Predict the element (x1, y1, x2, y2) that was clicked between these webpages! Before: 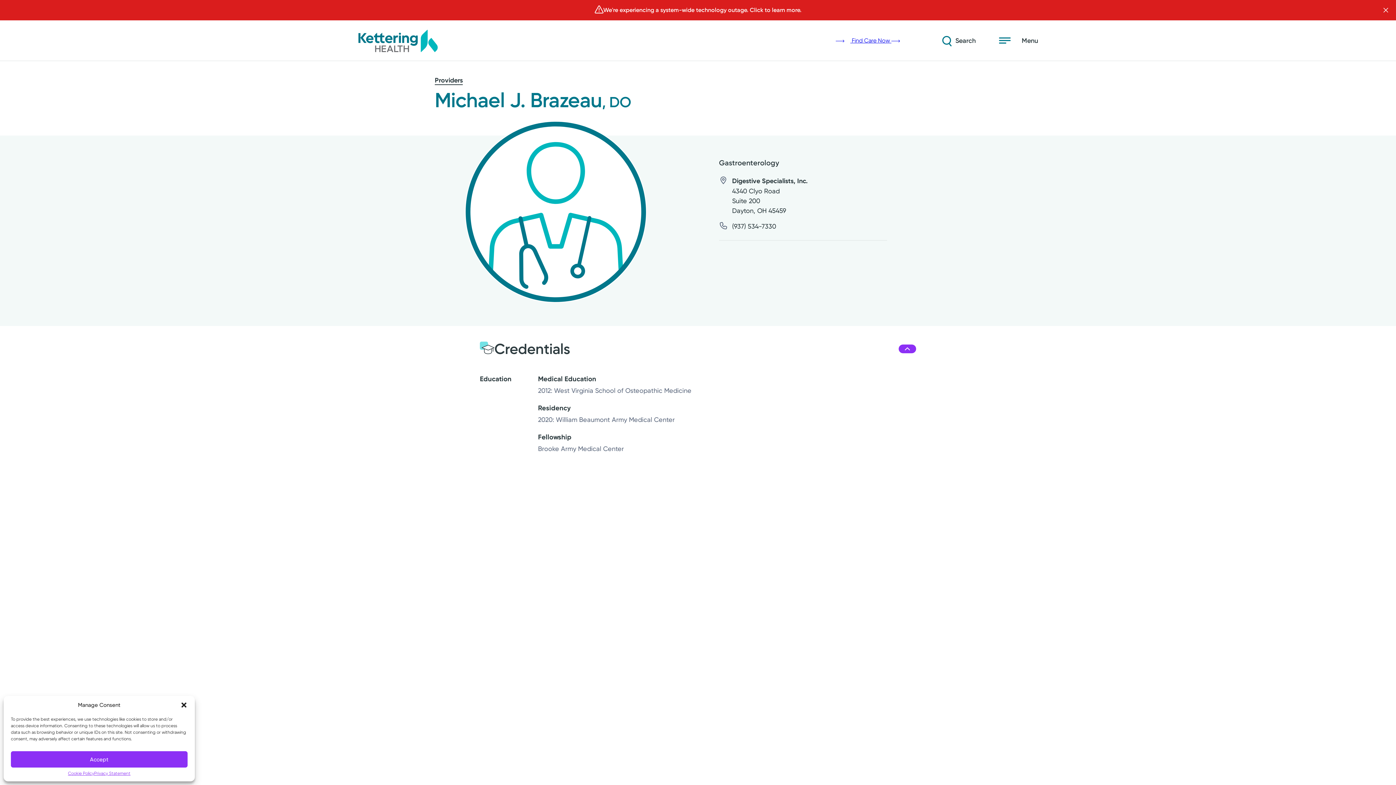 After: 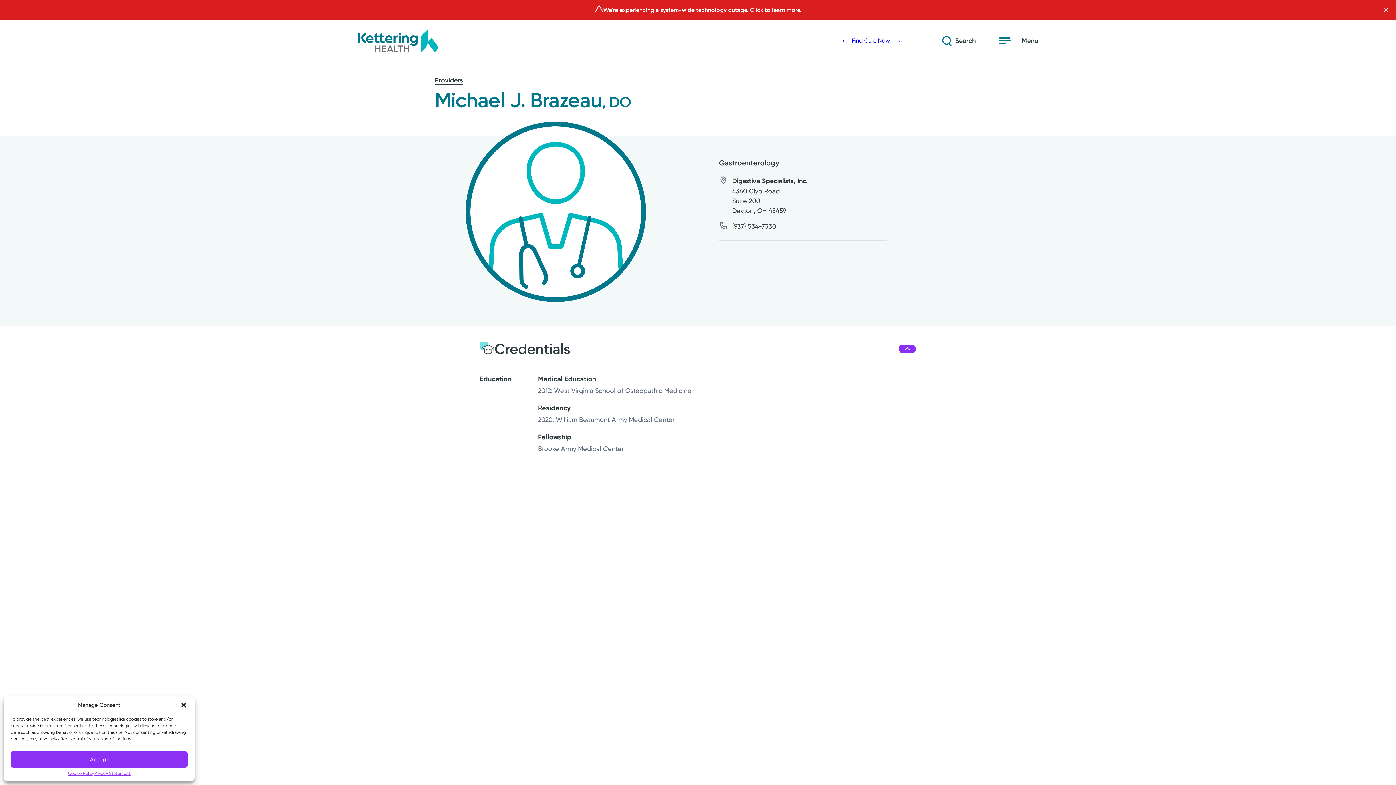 Action: label: We're experiencing a system-wide technology outage. Click to learn more. bbox: (0, 0, 1396, 20)